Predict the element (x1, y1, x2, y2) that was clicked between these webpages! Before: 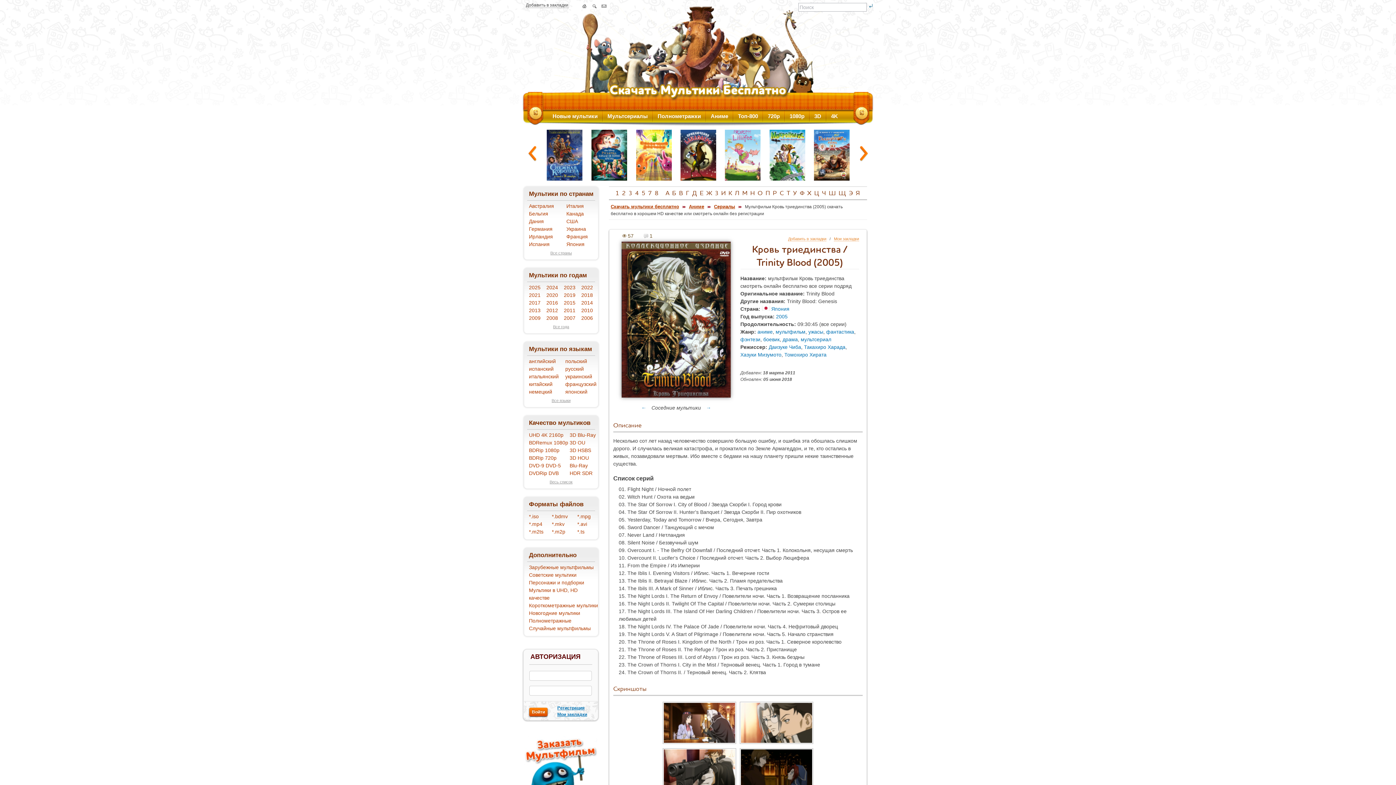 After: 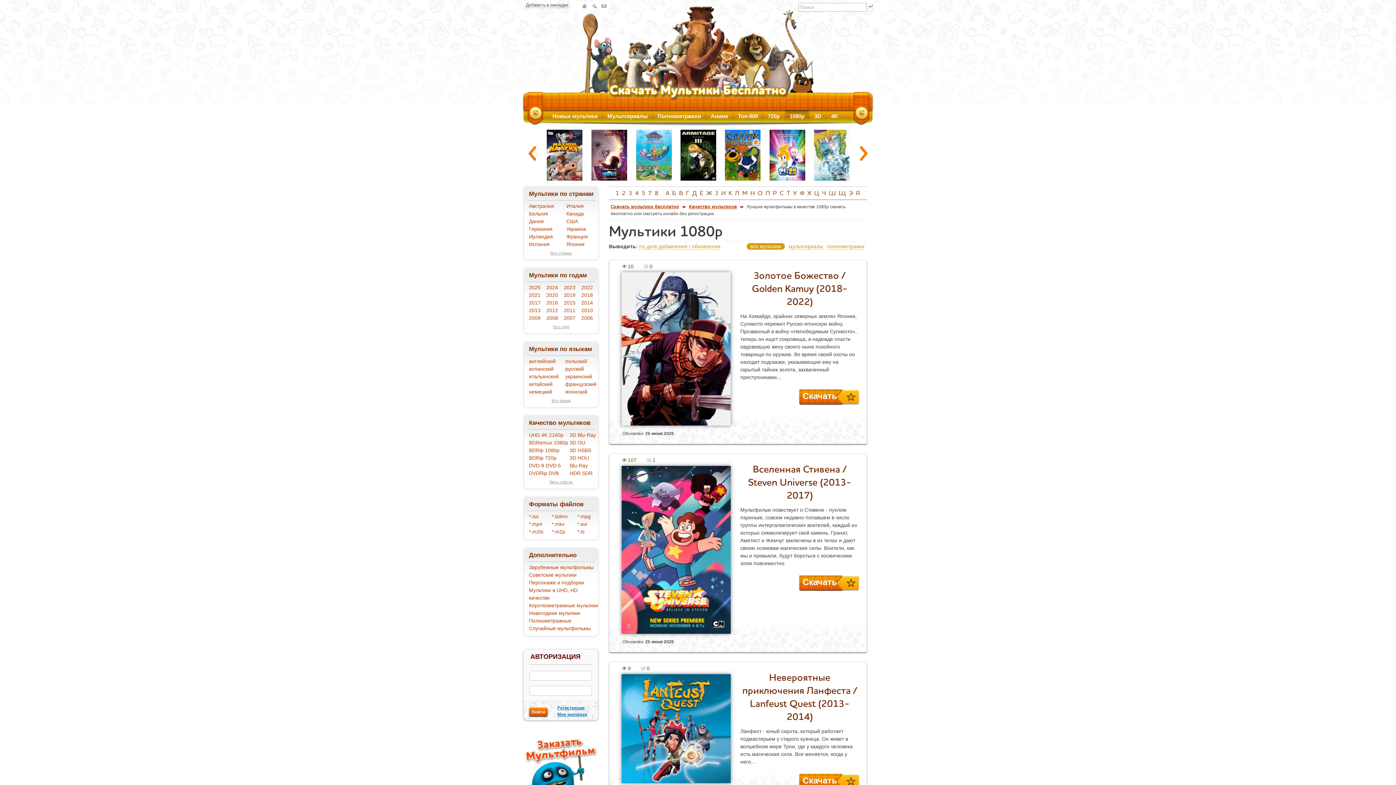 Action: label: 1080p bbox: (785, 109, 809, 122)